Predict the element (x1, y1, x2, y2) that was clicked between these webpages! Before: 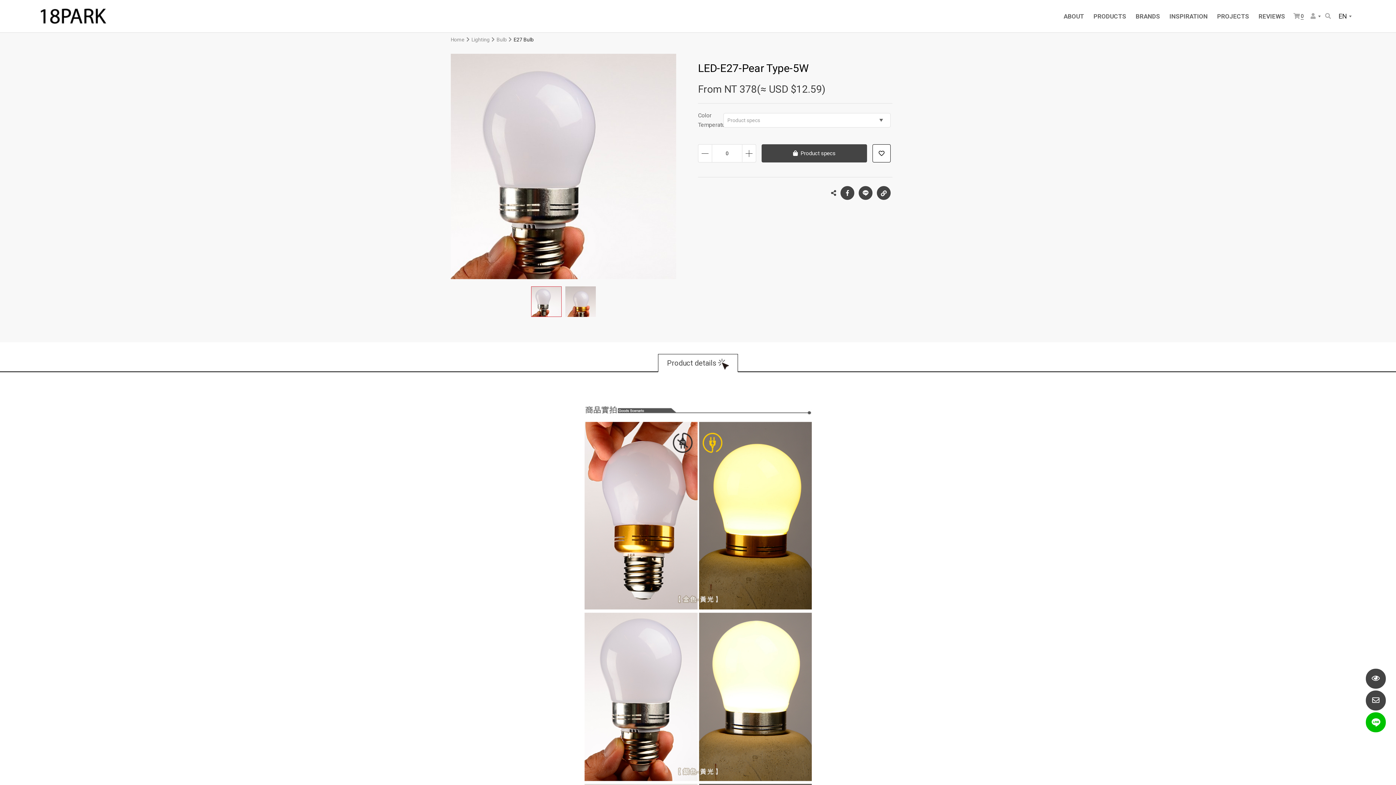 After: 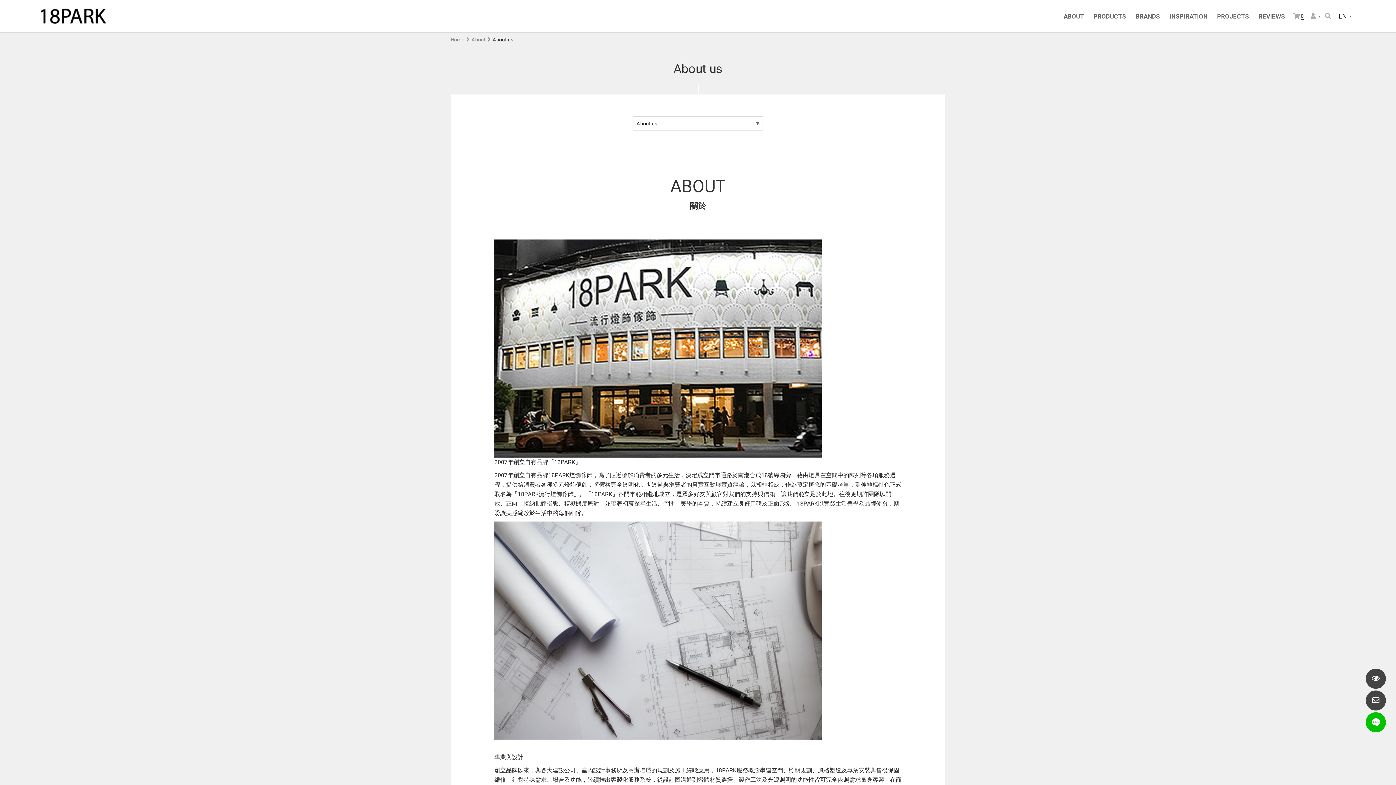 Action: label: ABOUT bbox: (1064, 10, 1084, 21)